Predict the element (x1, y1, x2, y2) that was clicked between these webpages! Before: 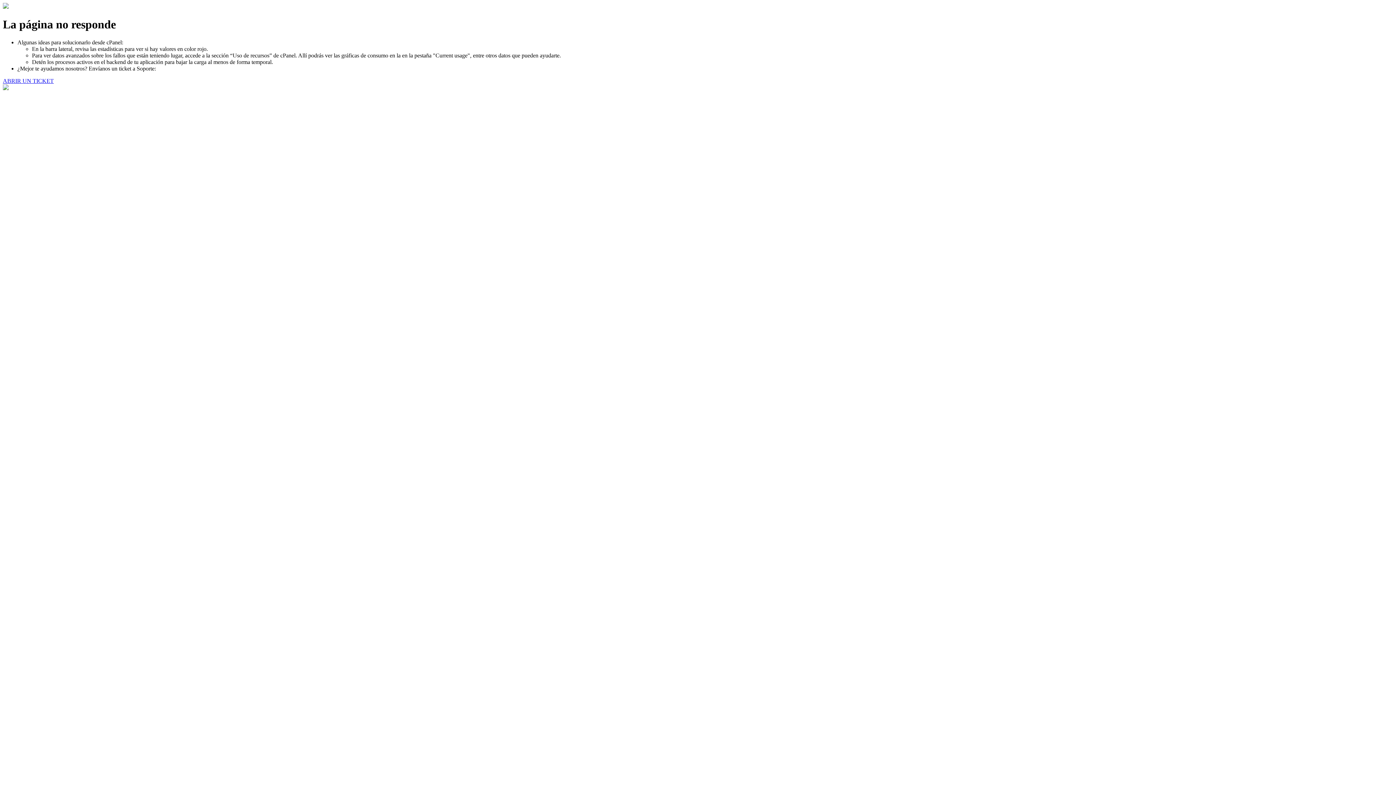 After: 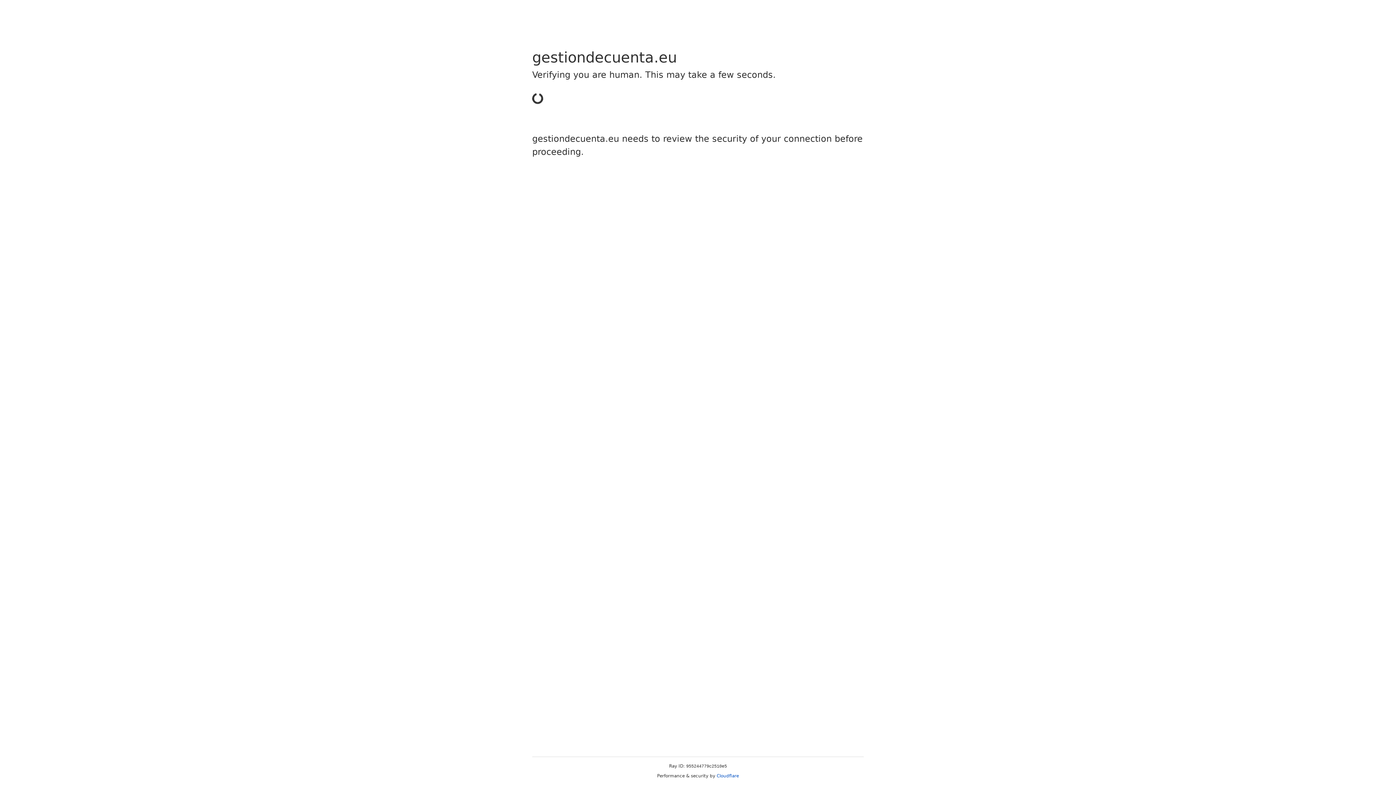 Action: label: ABRIR UN TICKET bbox: (2, 77, 53, 83)